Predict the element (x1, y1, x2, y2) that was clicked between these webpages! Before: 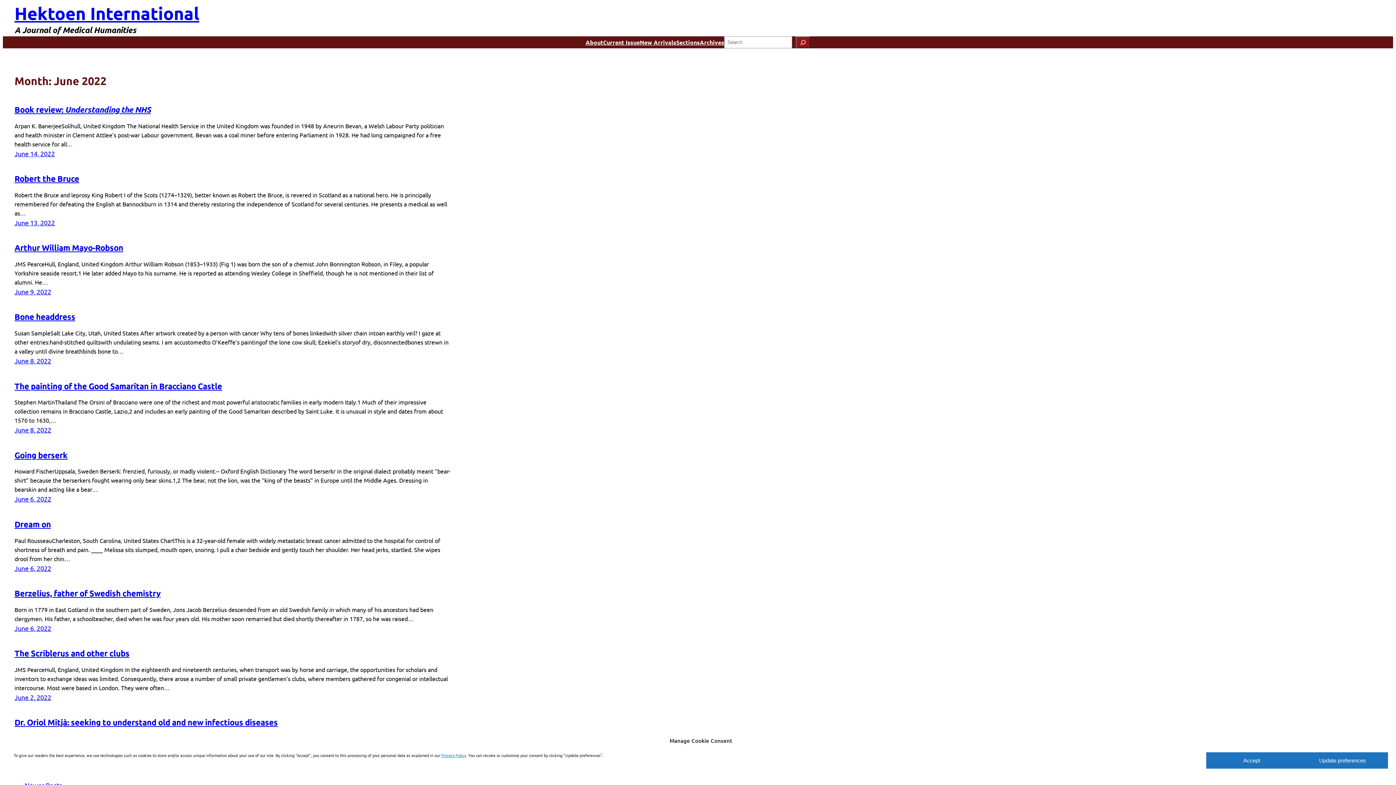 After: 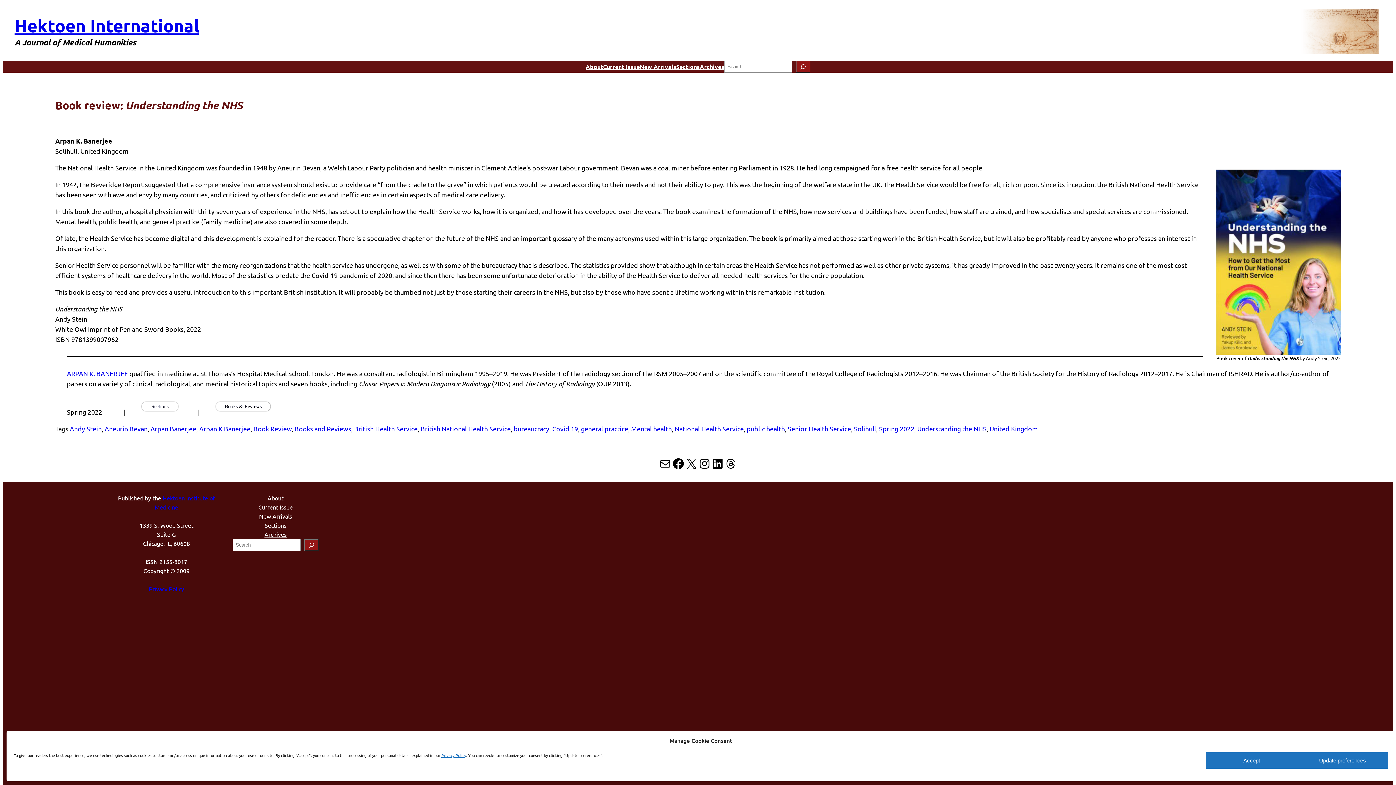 Action: bbox: (14, 149, 54, 157) label: June 14, 2022